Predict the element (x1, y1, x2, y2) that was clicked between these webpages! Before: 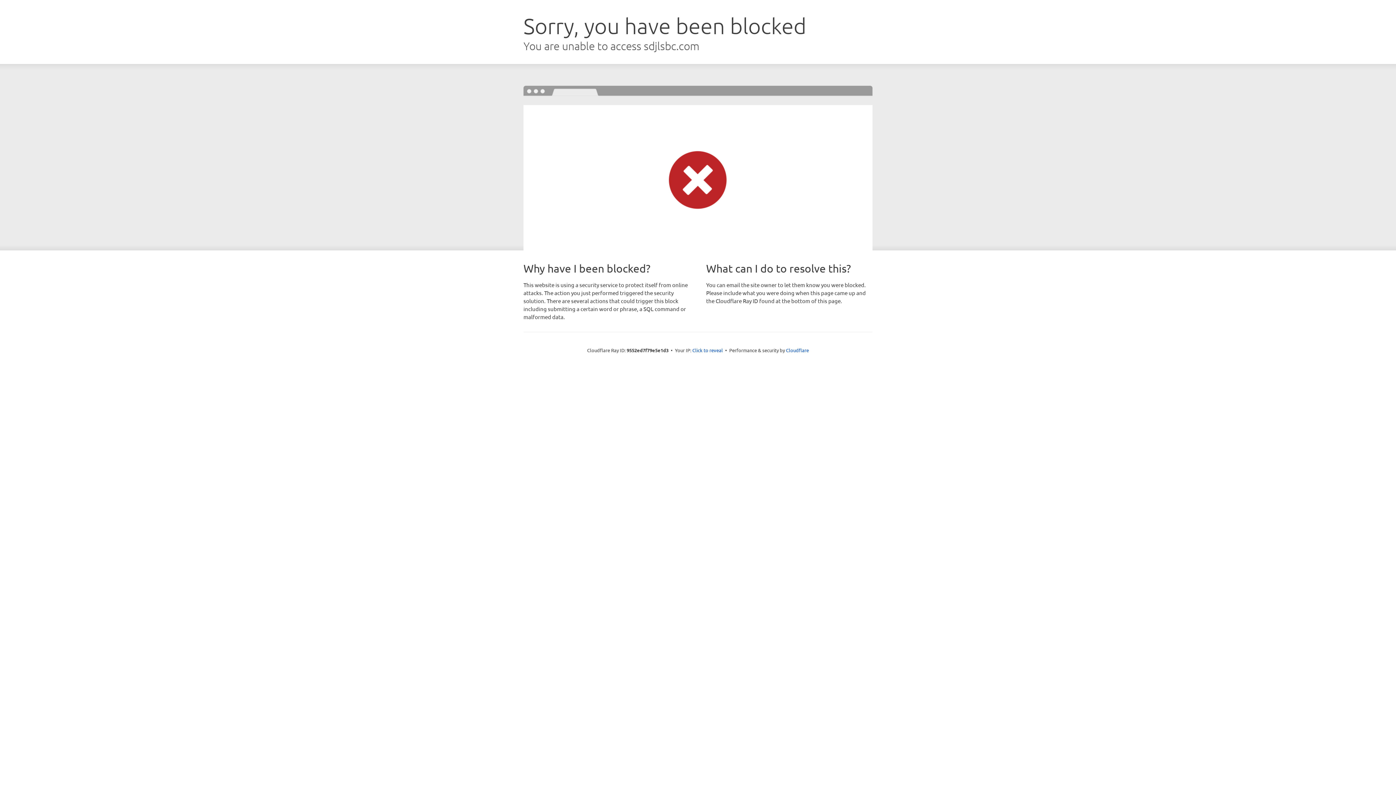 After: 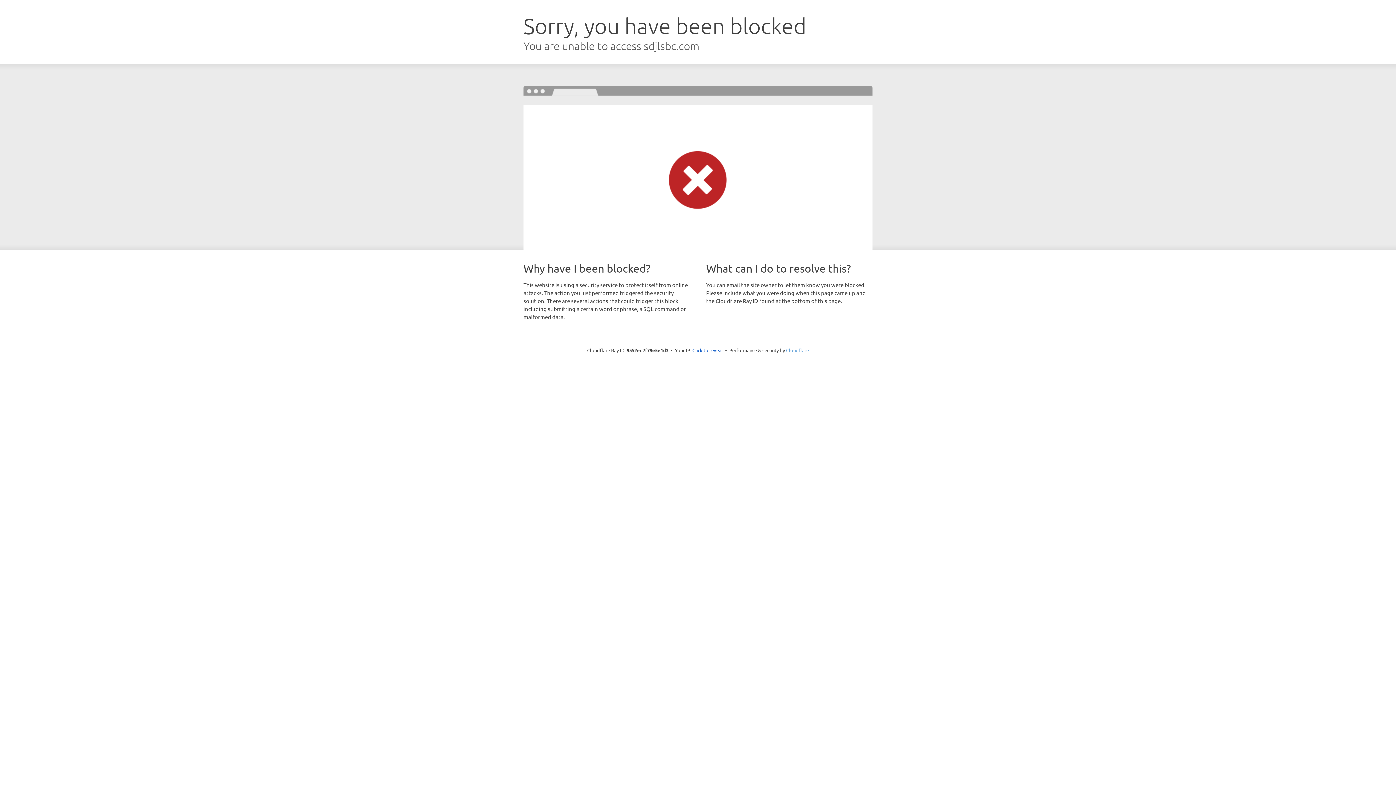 Action: label: Cloudflare bbox: (786, 347, 809, 353)